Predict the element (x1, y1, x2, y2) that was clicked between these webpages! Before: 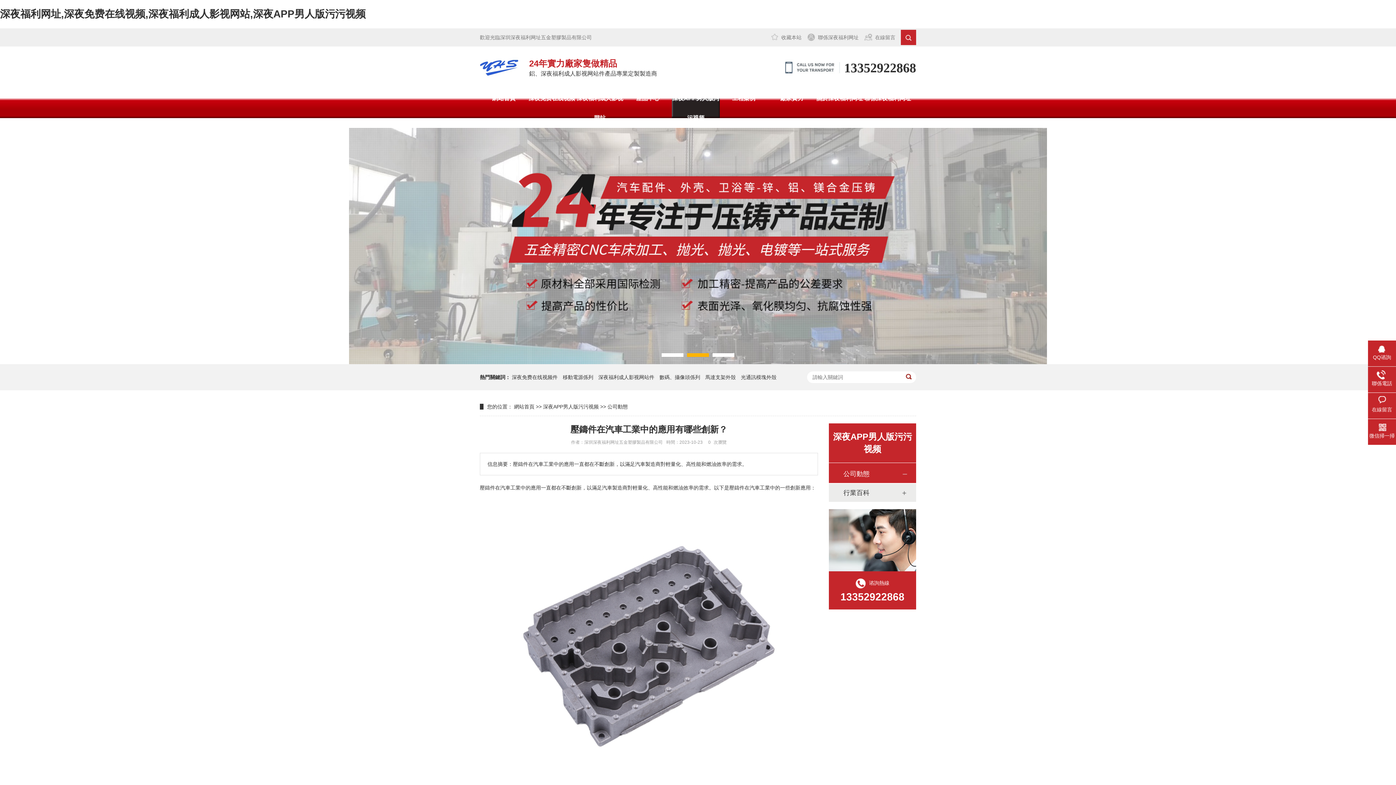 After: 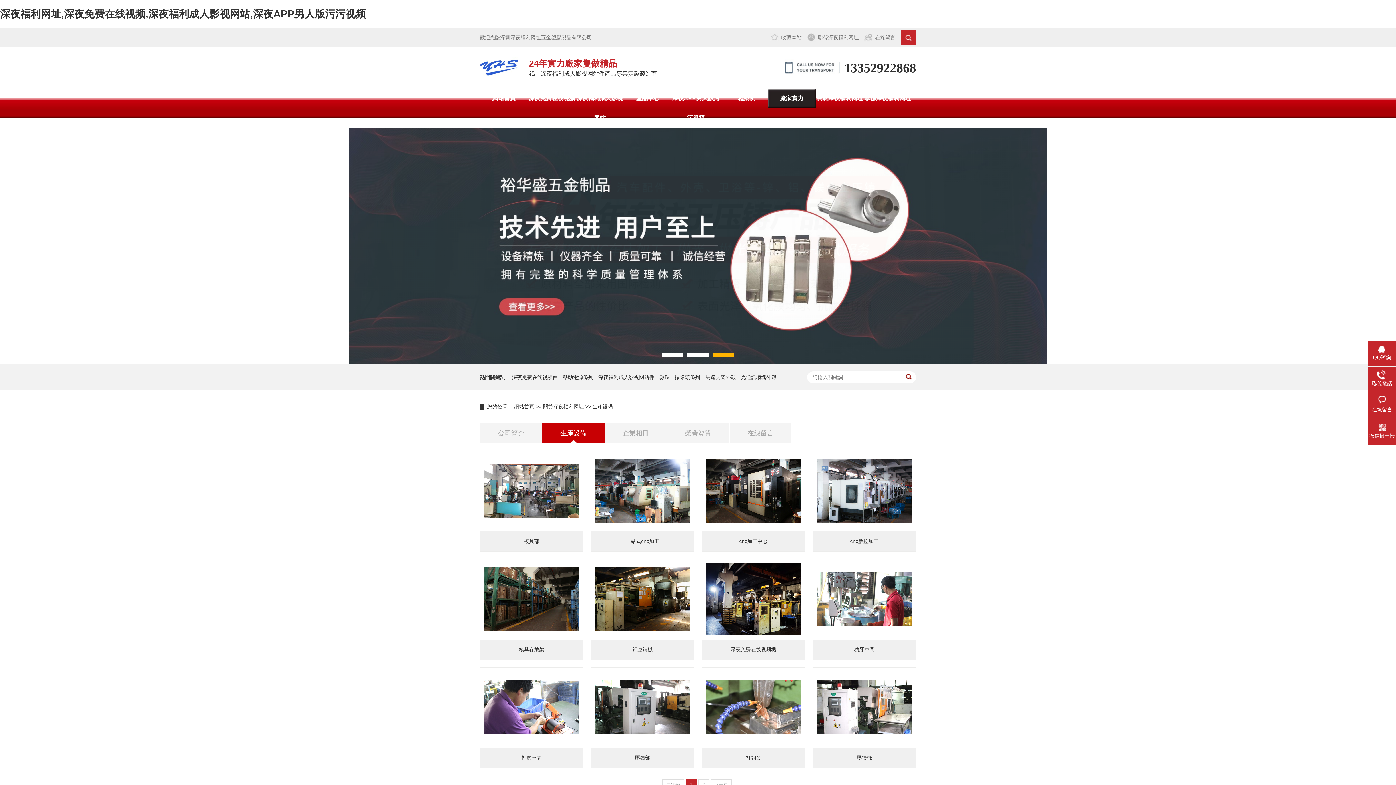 Action: bbox: (768, 88, 816, 108) label: 廠家實力